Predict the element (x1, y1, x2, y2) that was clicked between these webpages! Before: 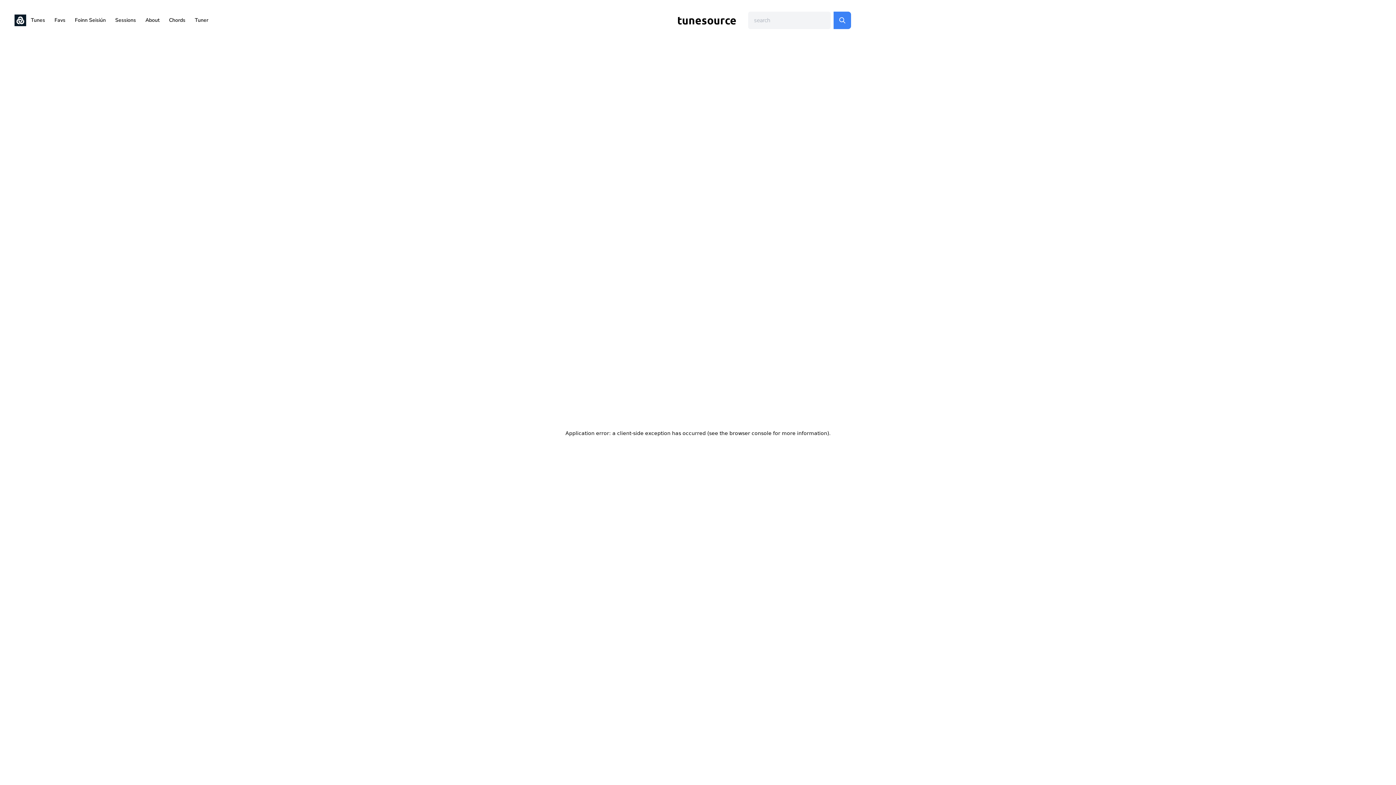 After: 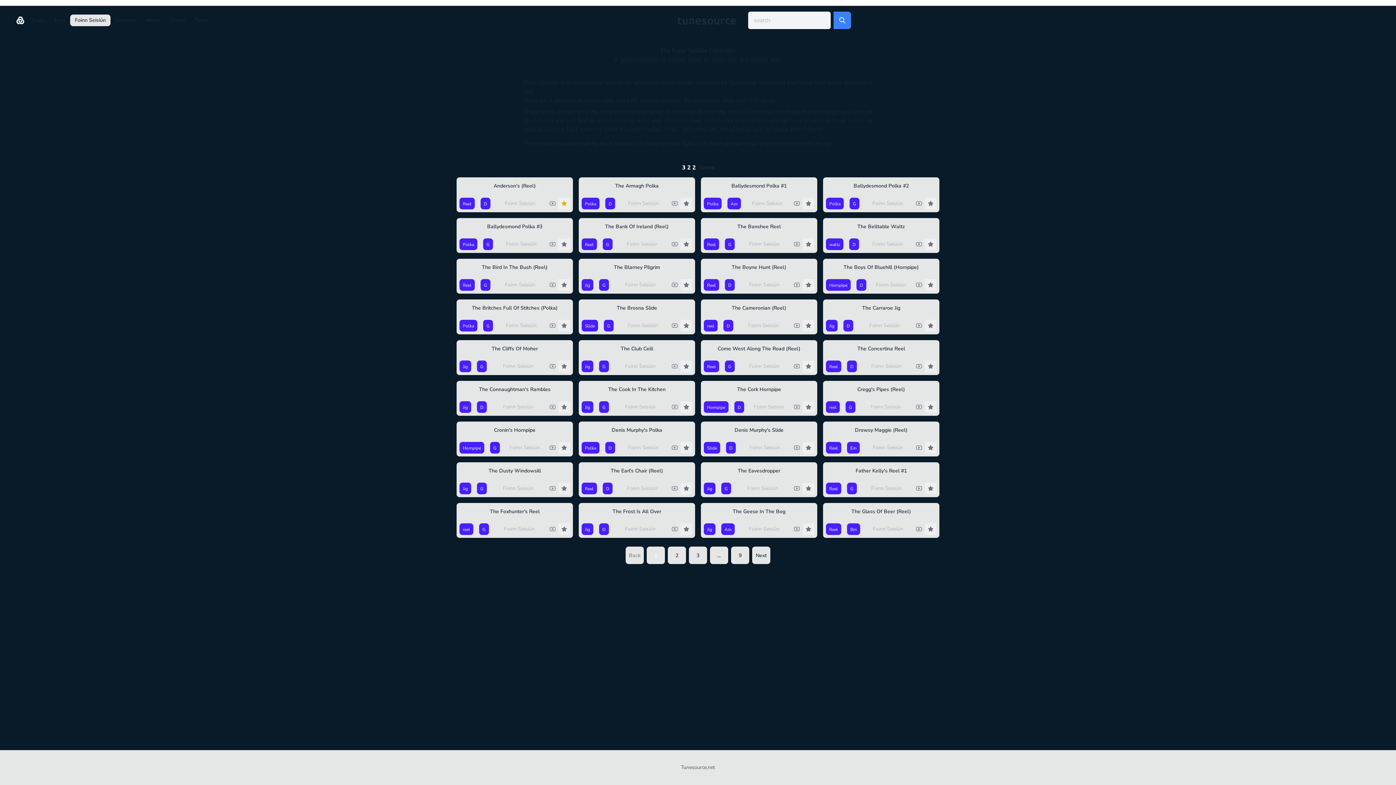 Action: bbox: (70, 14, 110, 26) label: Foinn Seisiún